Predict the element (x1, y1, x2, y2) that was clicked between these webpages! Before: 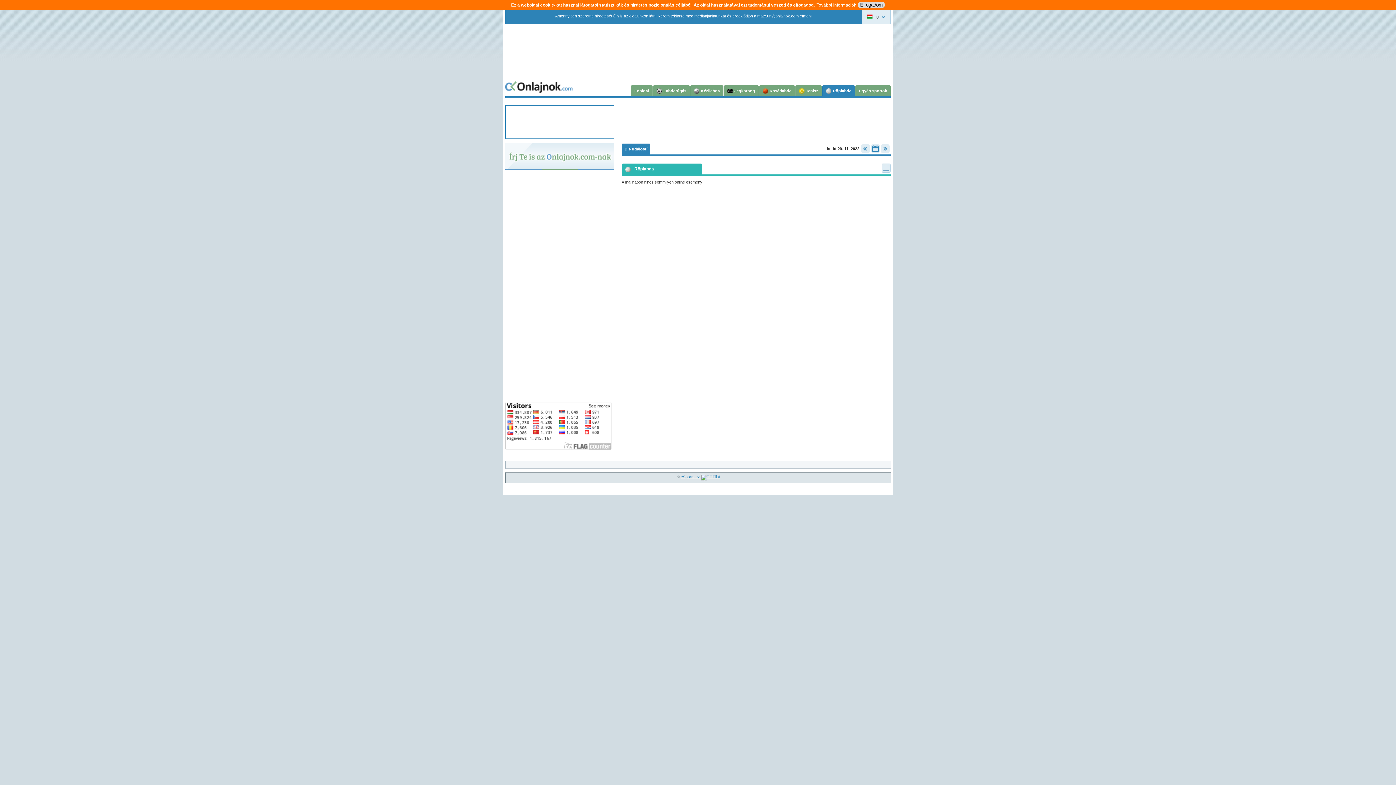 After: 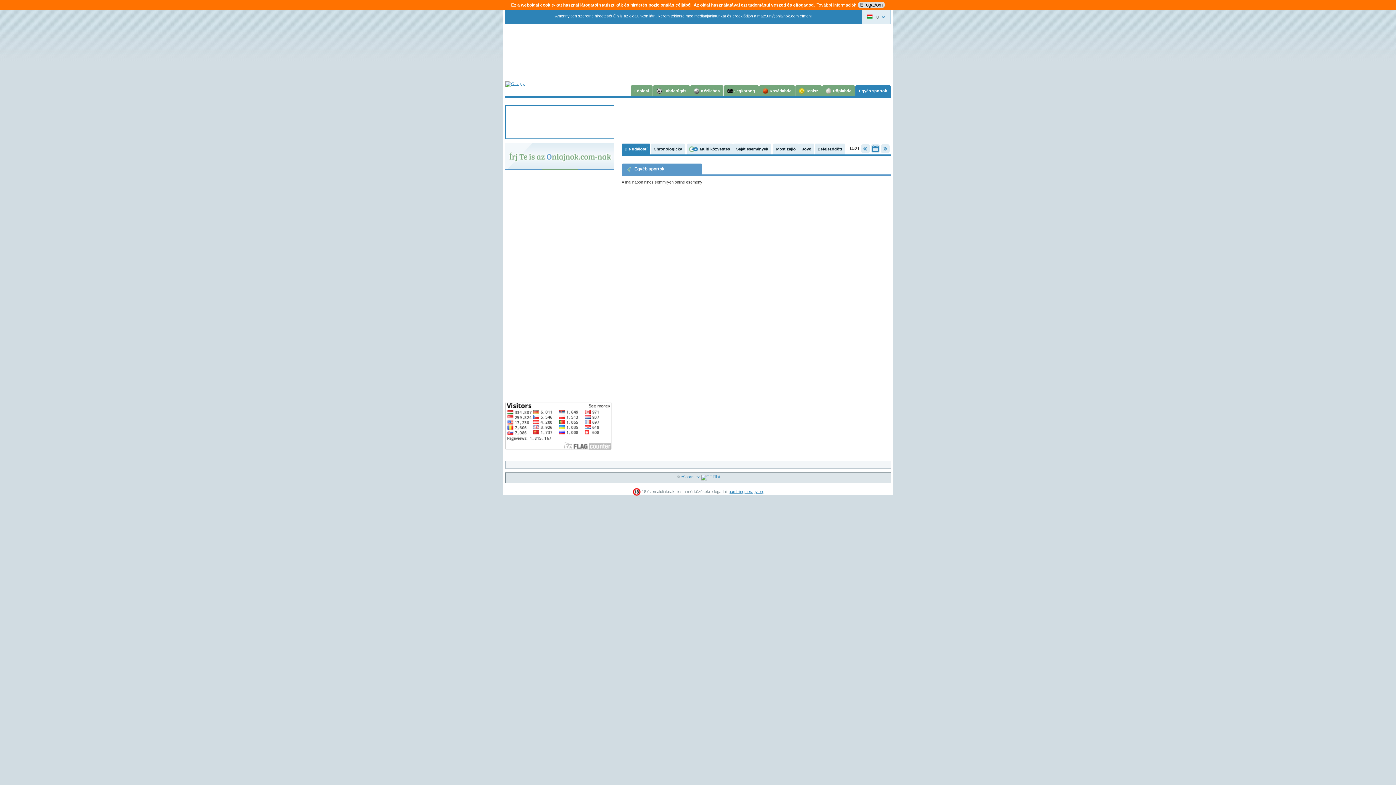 Action: label: Egyéb sportok bbox: (855, 85, 890, 96)